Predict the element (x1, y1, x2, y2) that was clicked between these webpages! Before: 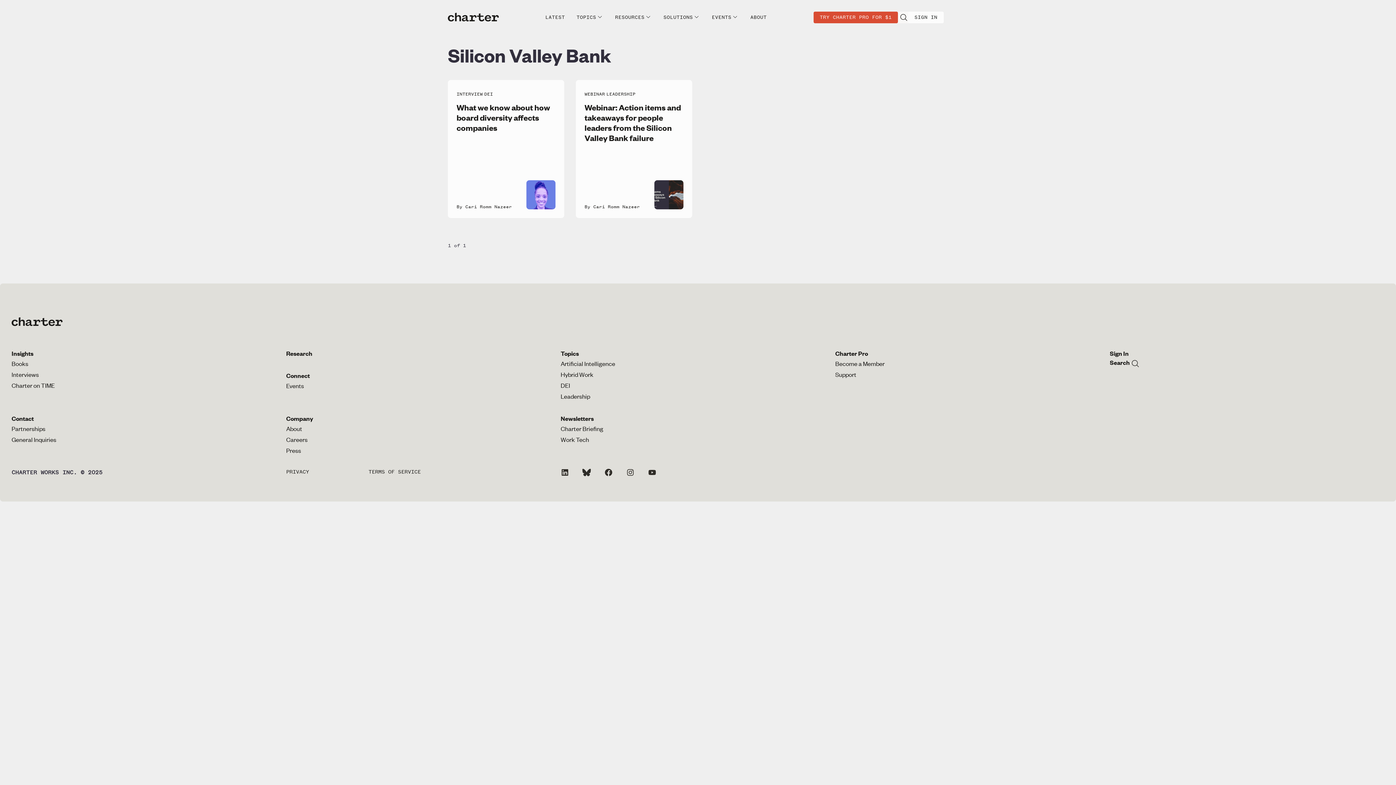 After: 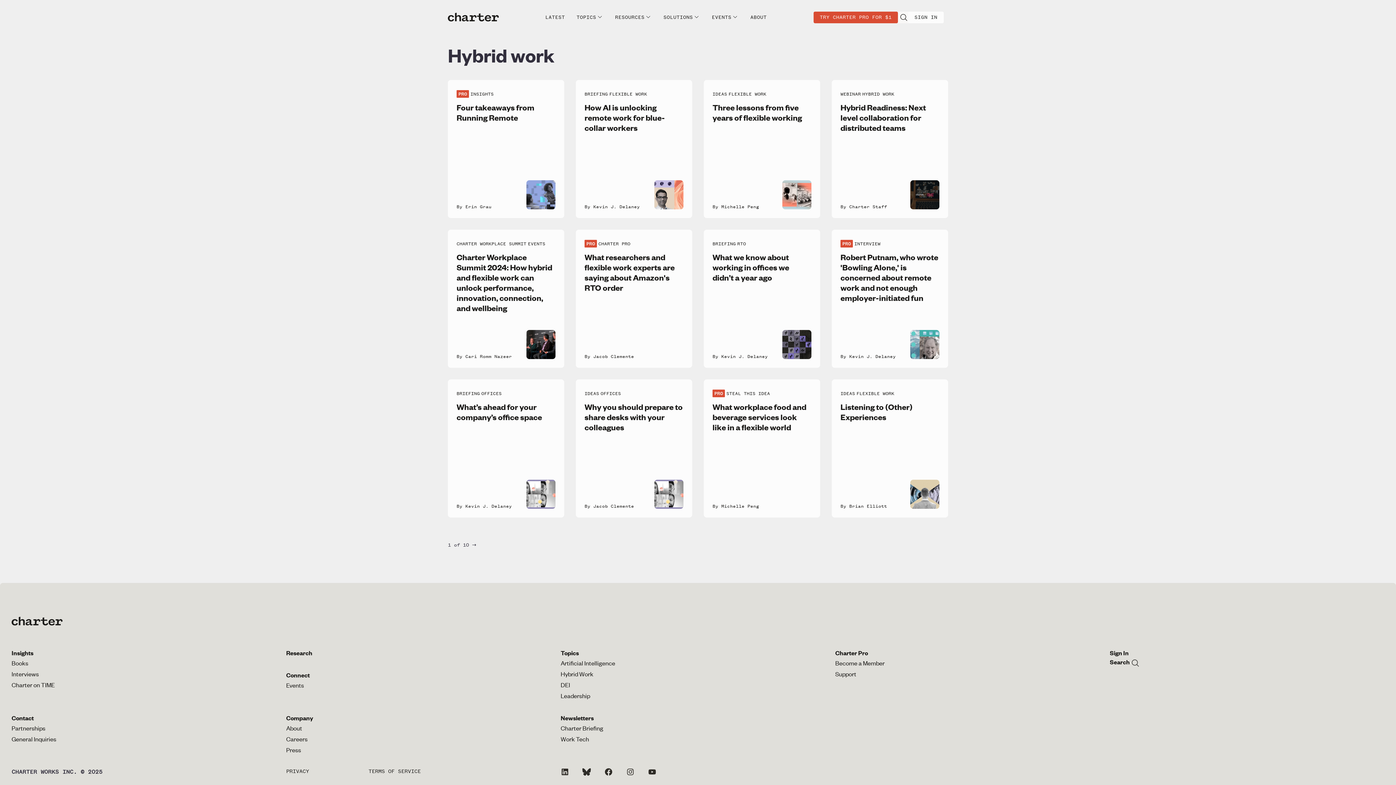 Action: bbox: (560, 370, 593, 378) label: Hybrid Work